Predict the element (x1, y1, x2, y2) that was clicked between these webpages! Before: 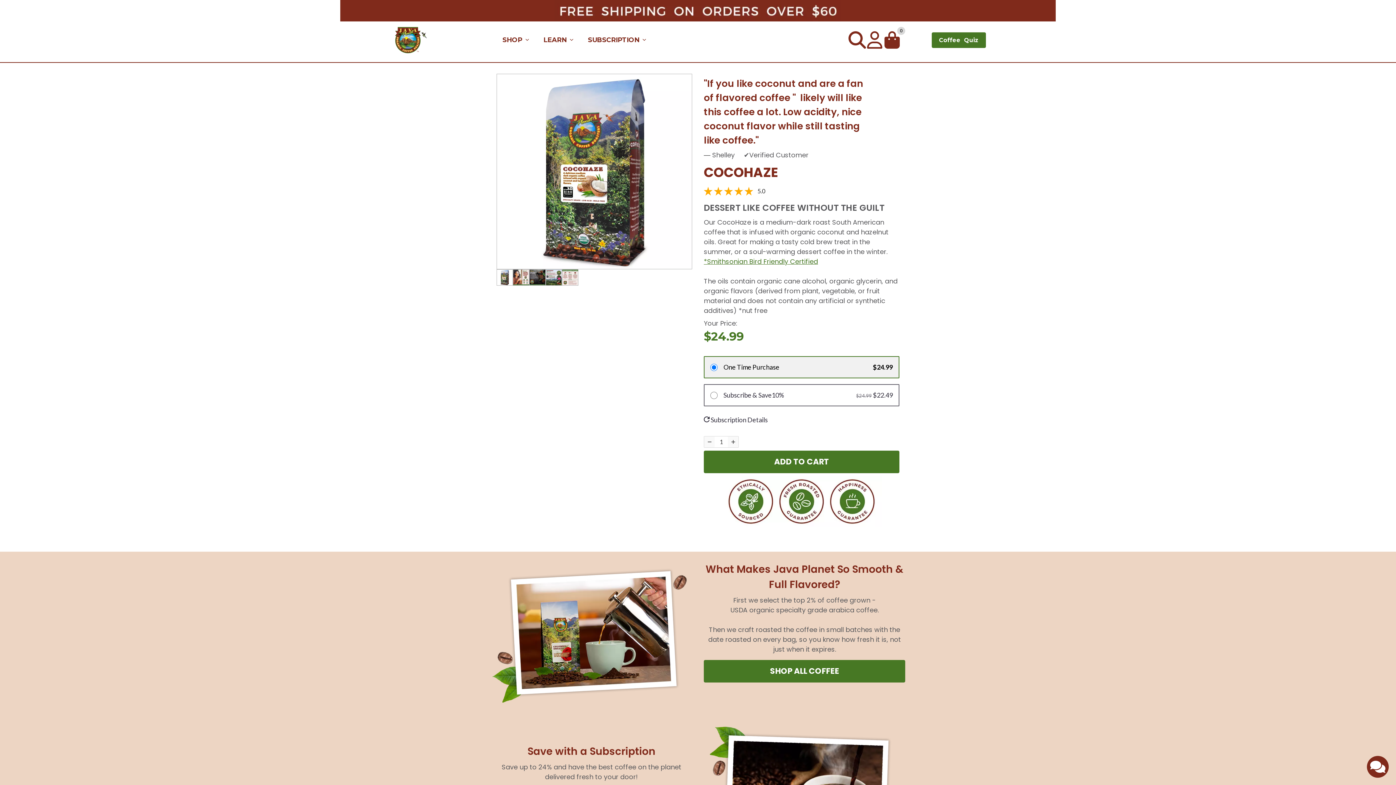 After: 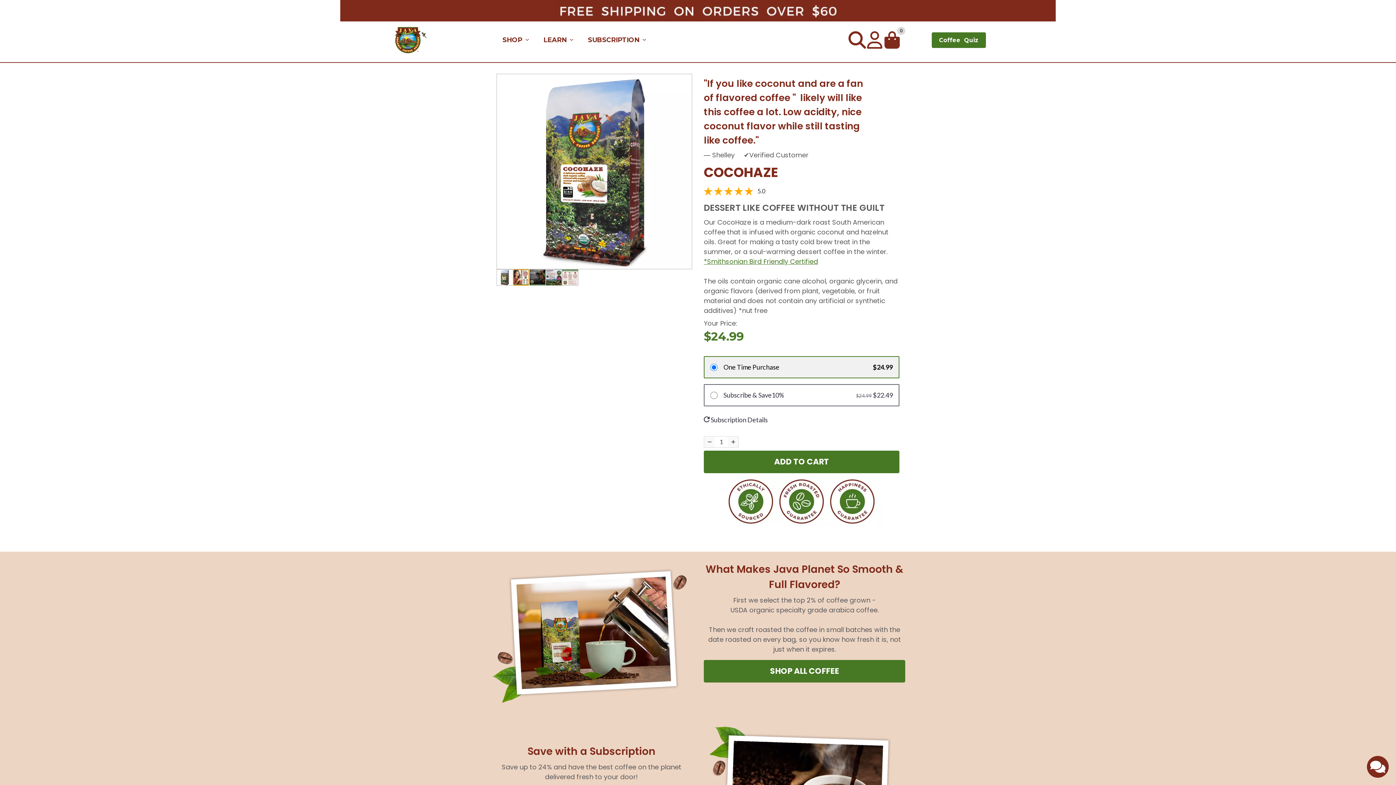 Action: bbox: (513, 269, 529, 285)